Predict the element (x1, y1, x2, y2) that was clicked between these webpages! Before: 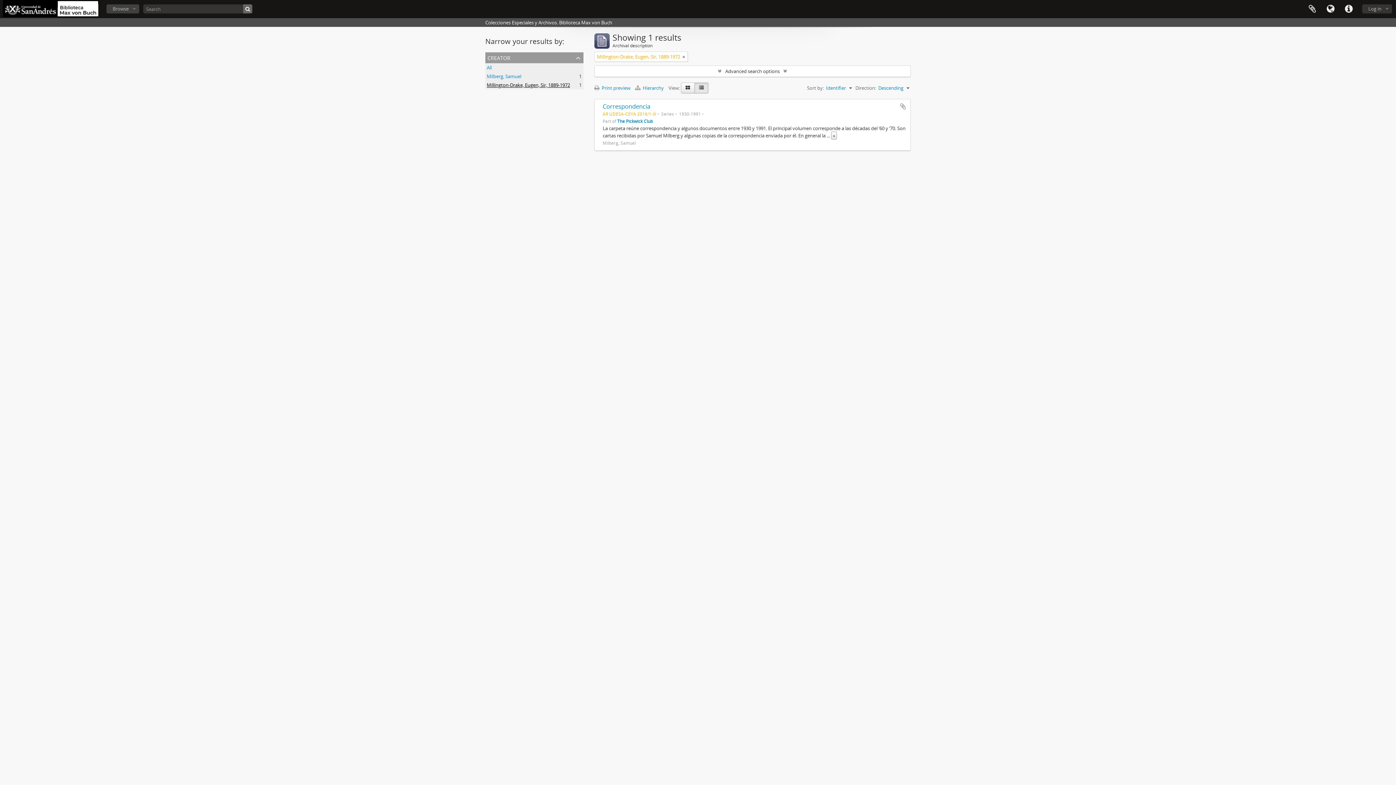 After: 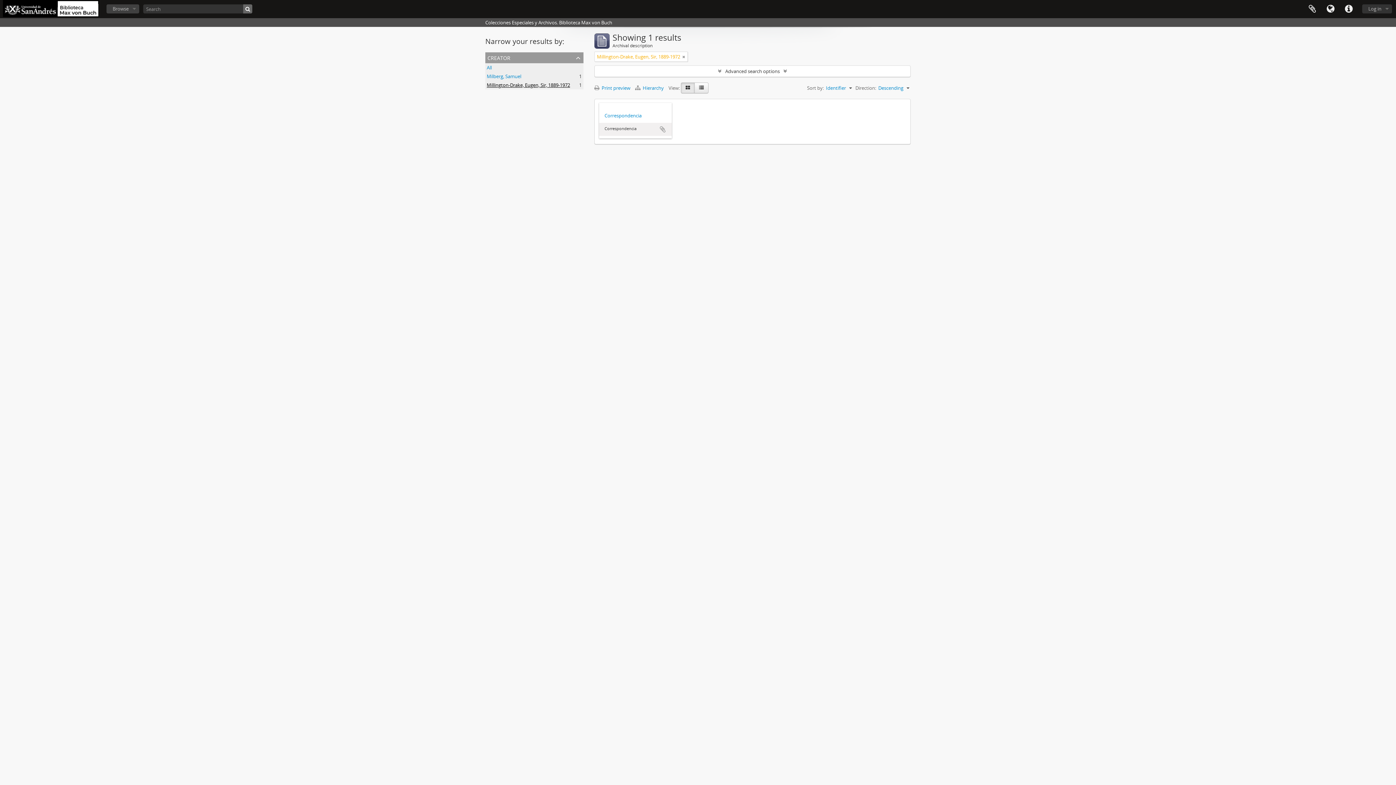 Action: bbox: (681, 82, 694, 93)